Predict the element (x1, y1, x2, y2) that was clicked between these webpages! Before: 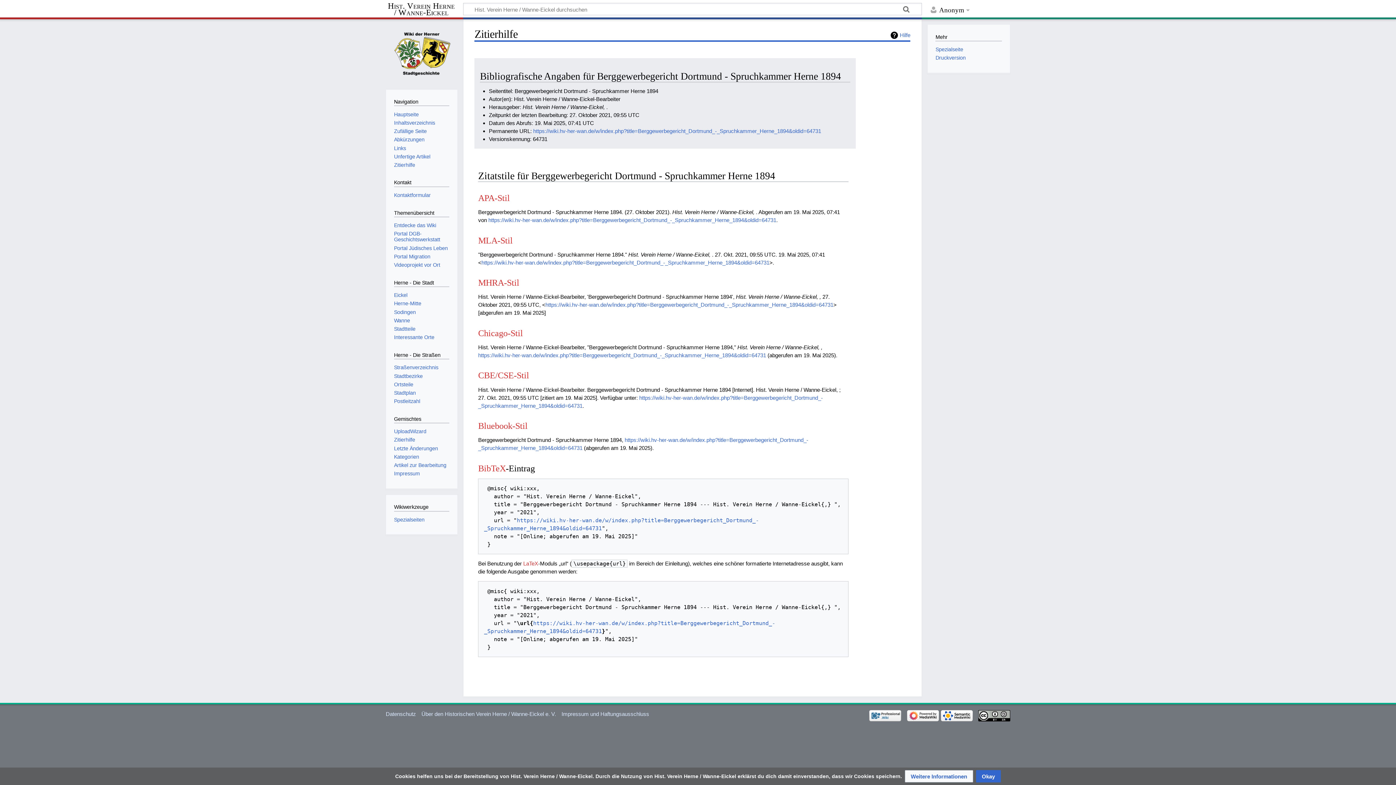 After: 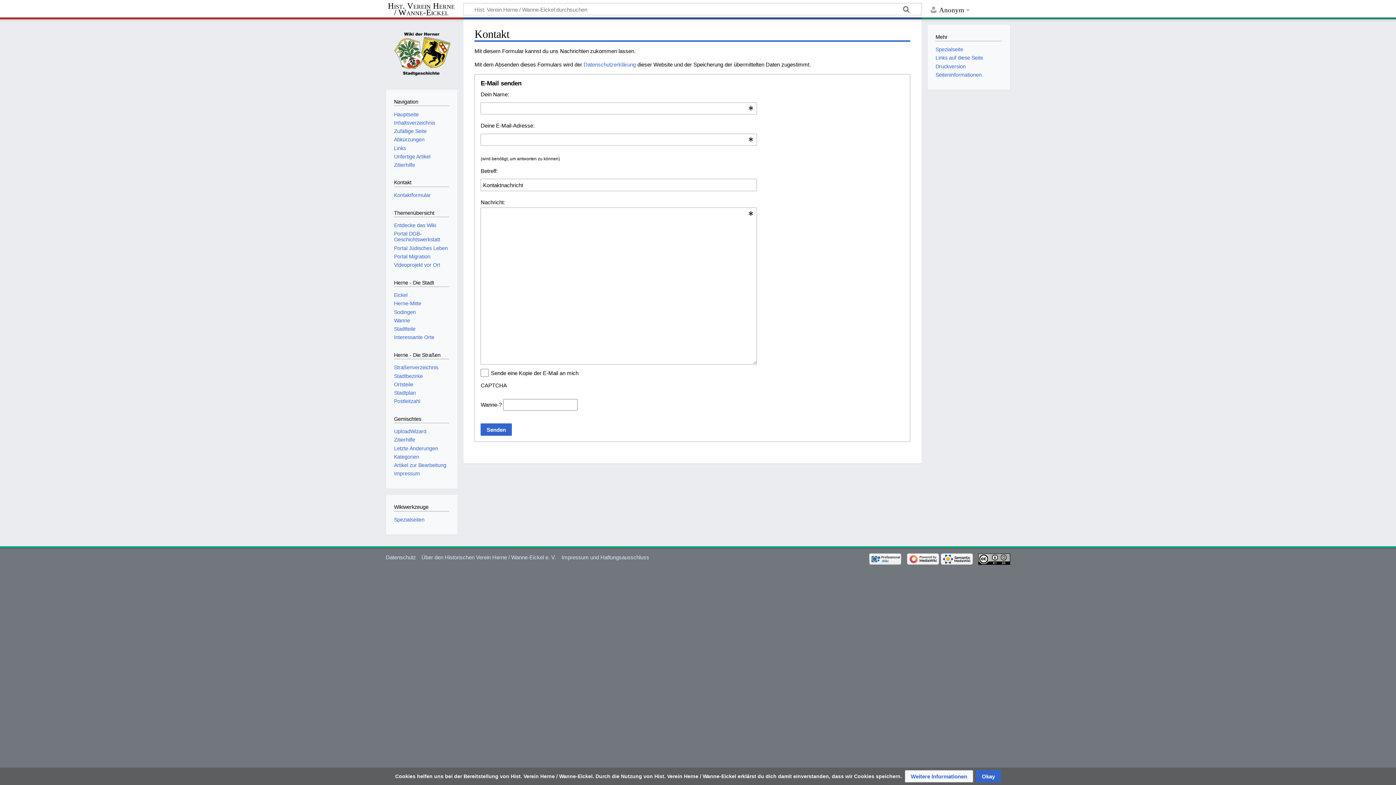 Action: label: Kontaktformular bbox: (394, 192, 430, 198)